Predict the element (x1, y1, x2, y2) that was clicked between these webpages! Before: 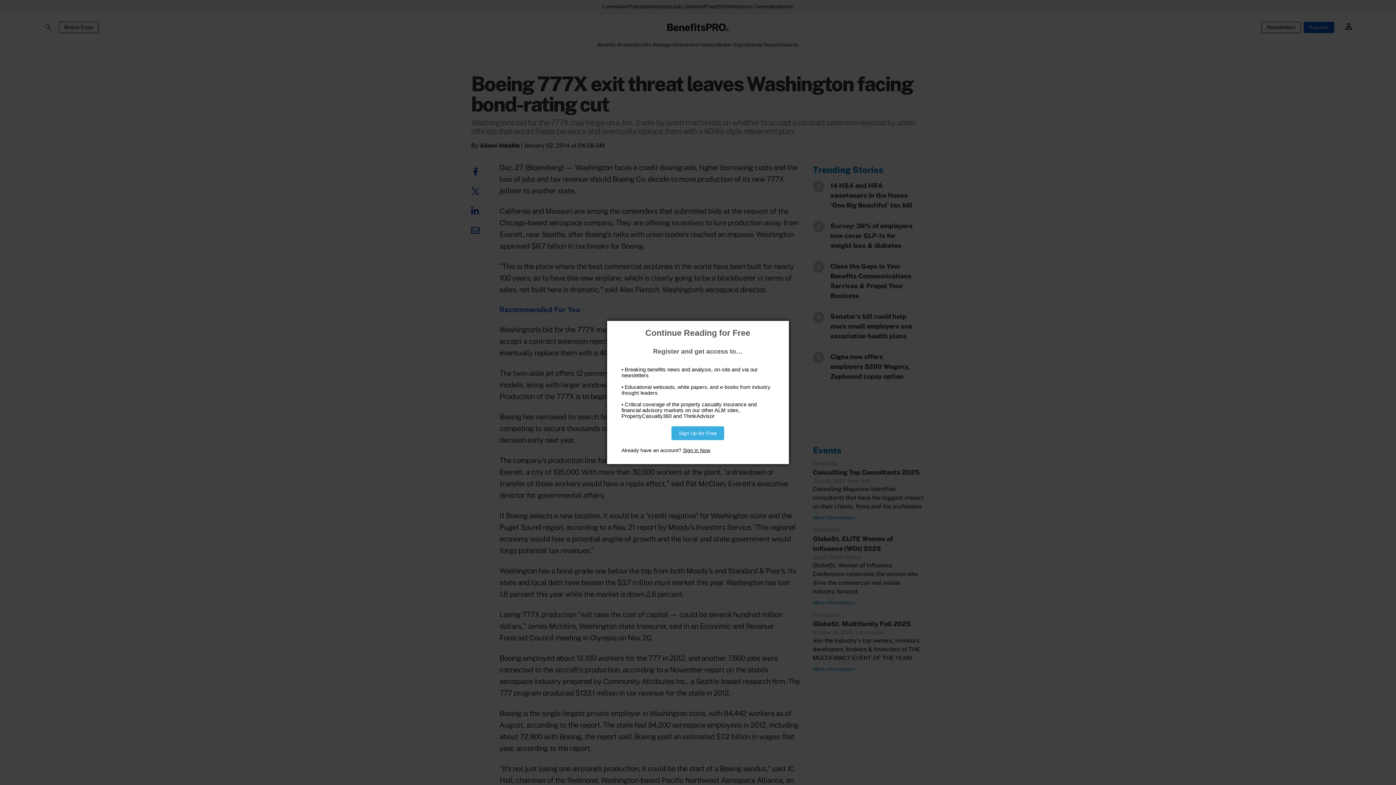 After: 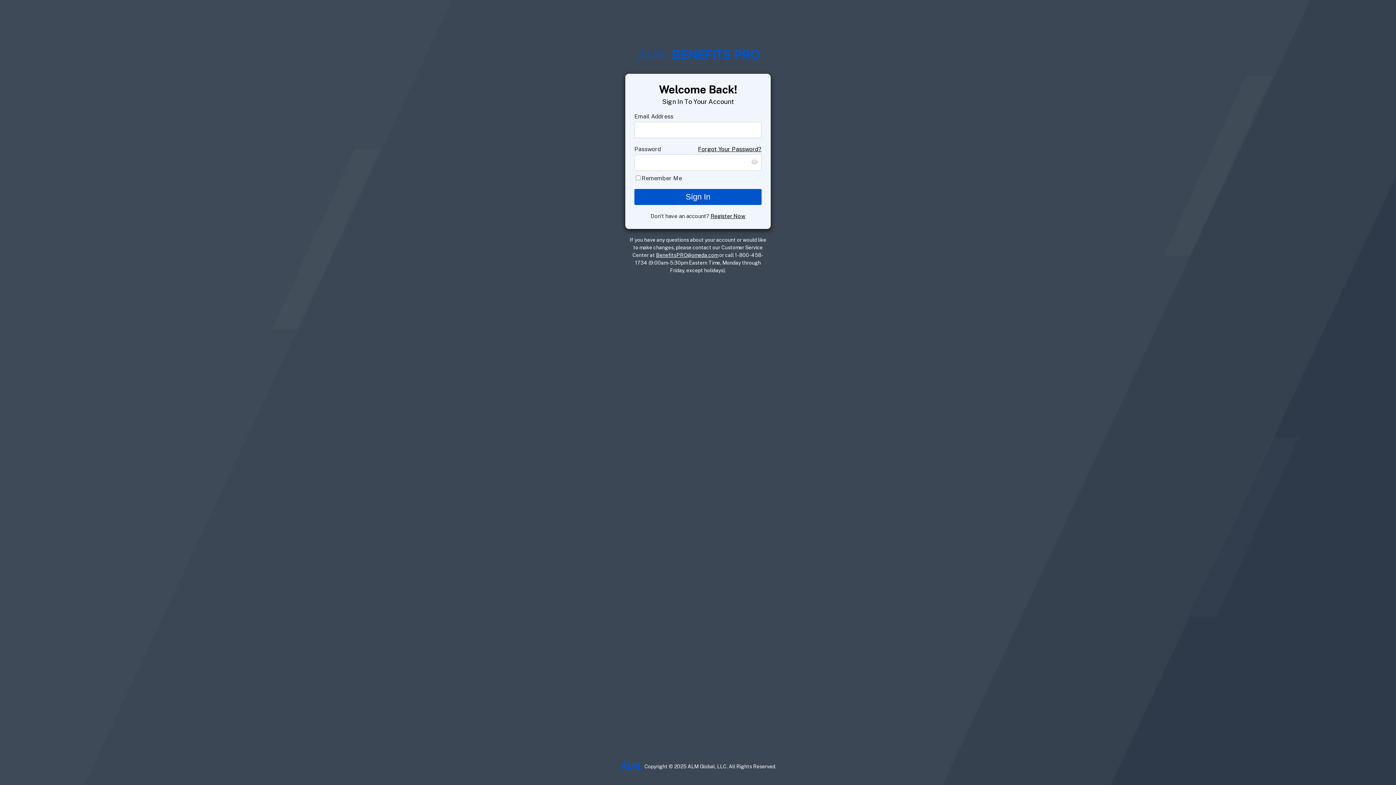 Action: label: Sign in Now bbox: (683, 447, 710, 453)